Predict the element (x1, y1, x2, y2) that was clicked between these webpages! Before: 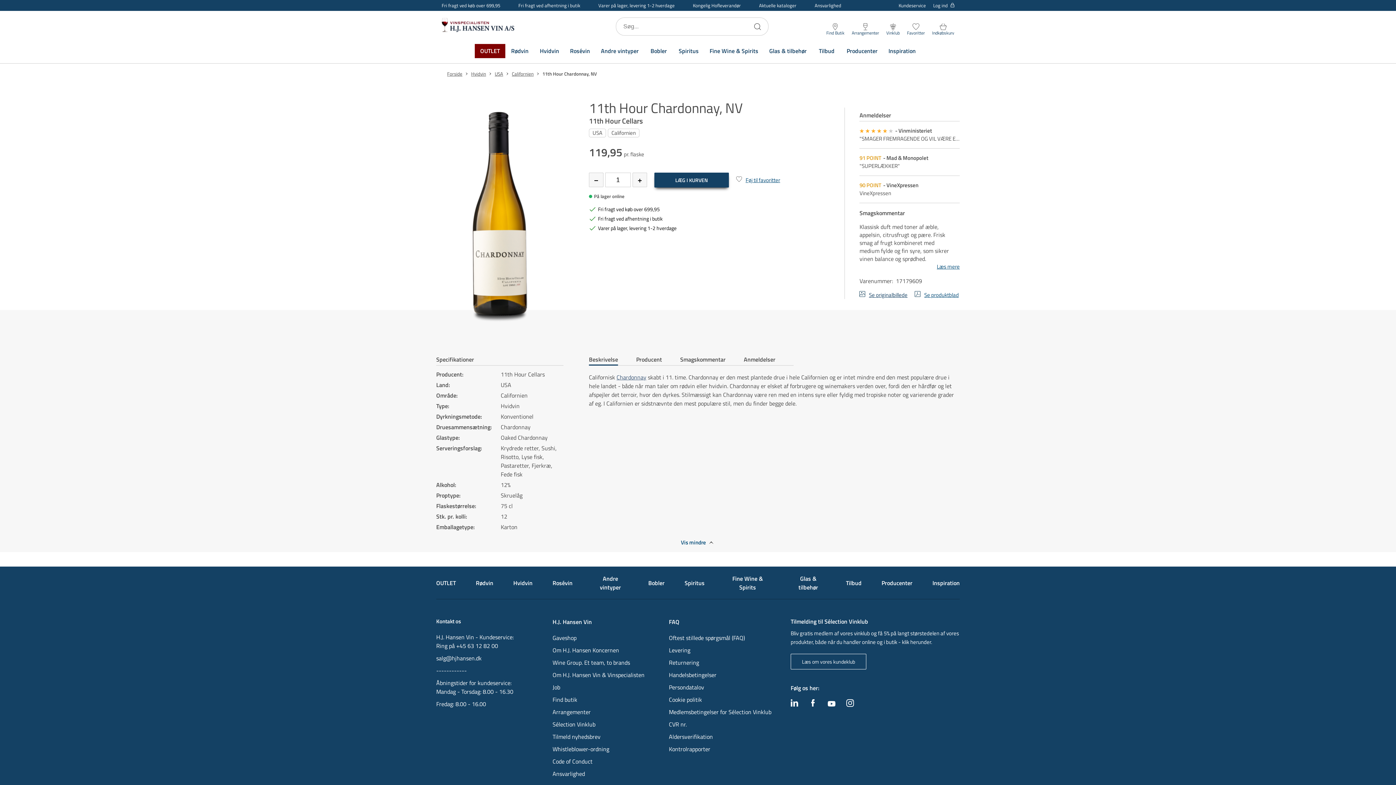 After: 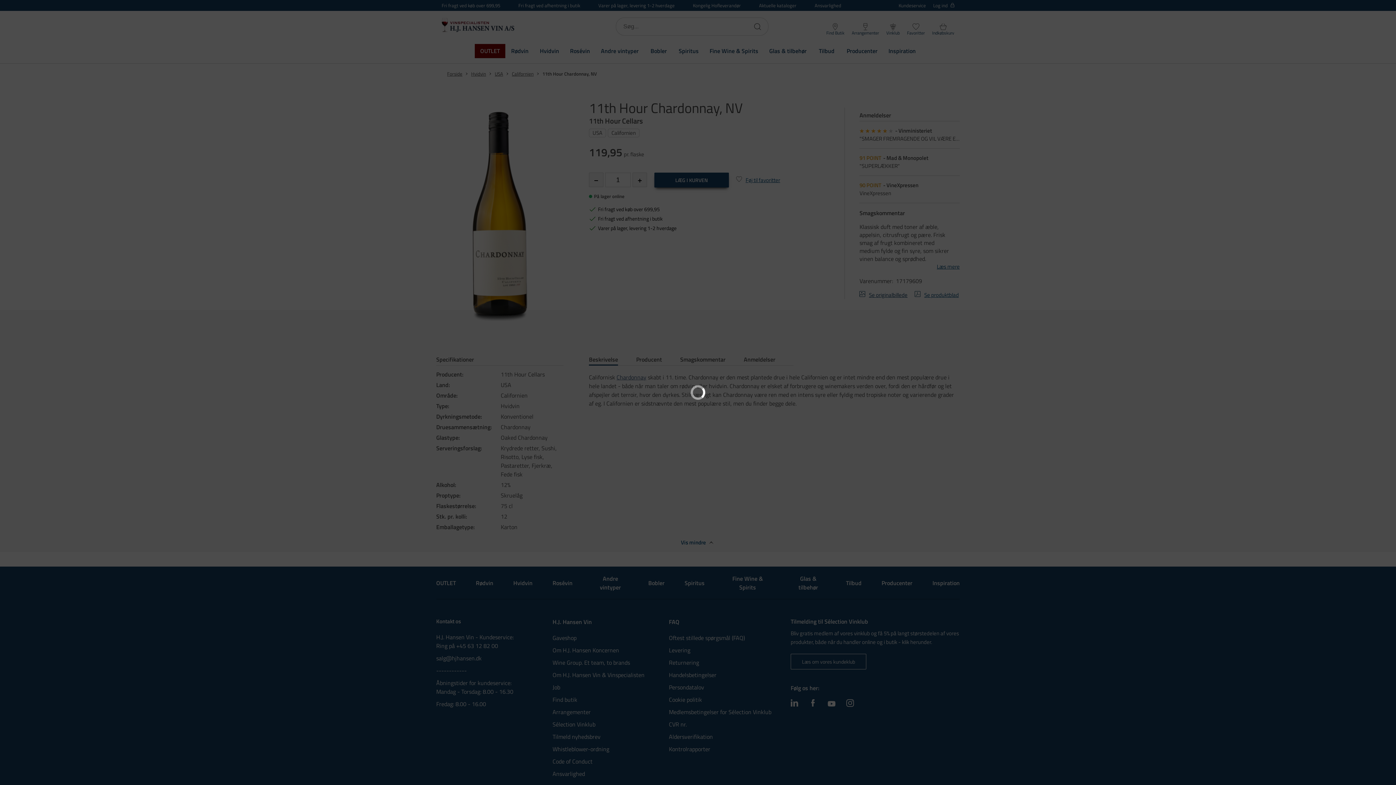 Action: bbox: (684, 578, 704, 587) label: Spiritus